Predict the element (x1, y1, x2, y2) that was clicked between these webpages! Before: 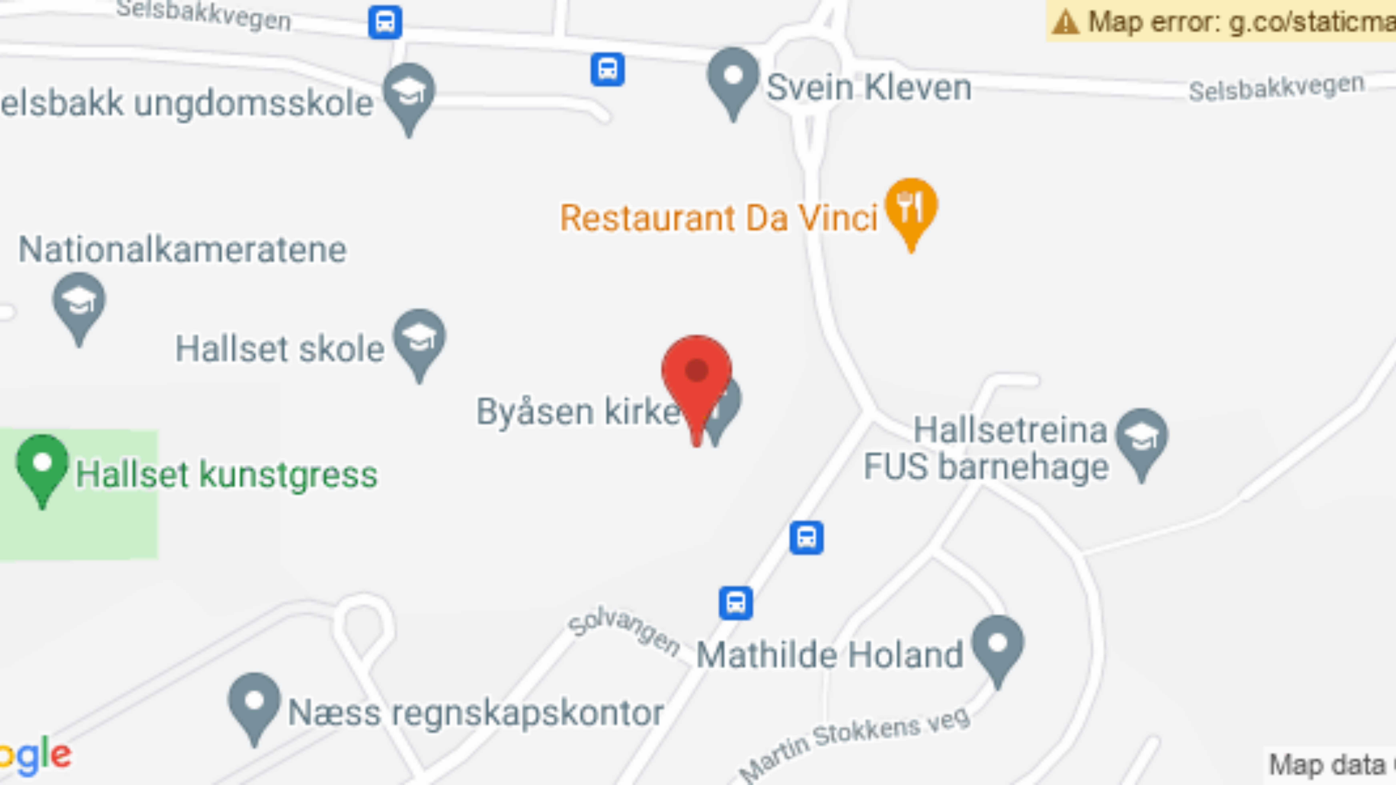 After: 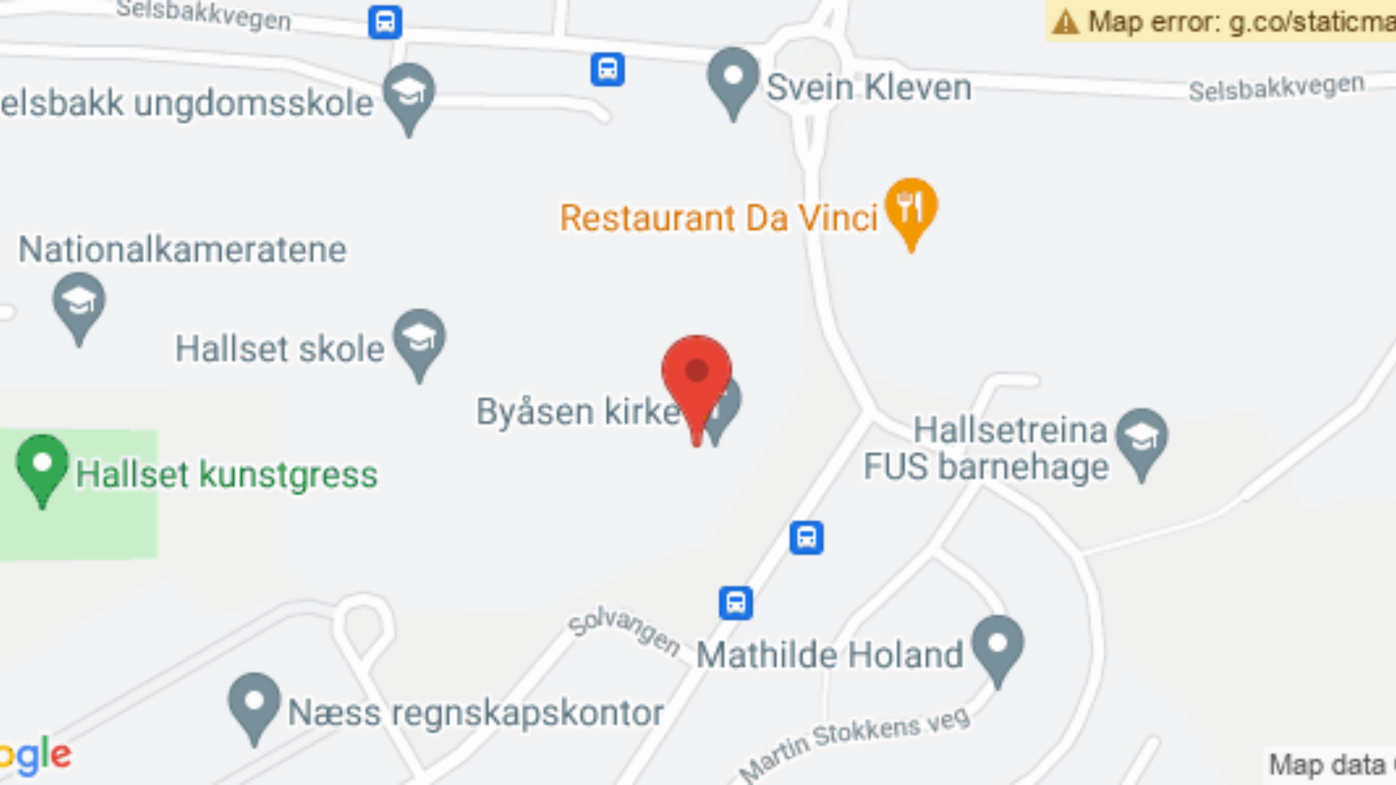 Action: bbox: (0, 750, 1396, 767) label: Byåsen kirke, Selsbakklia 7, 7027 Trondheim, Norge